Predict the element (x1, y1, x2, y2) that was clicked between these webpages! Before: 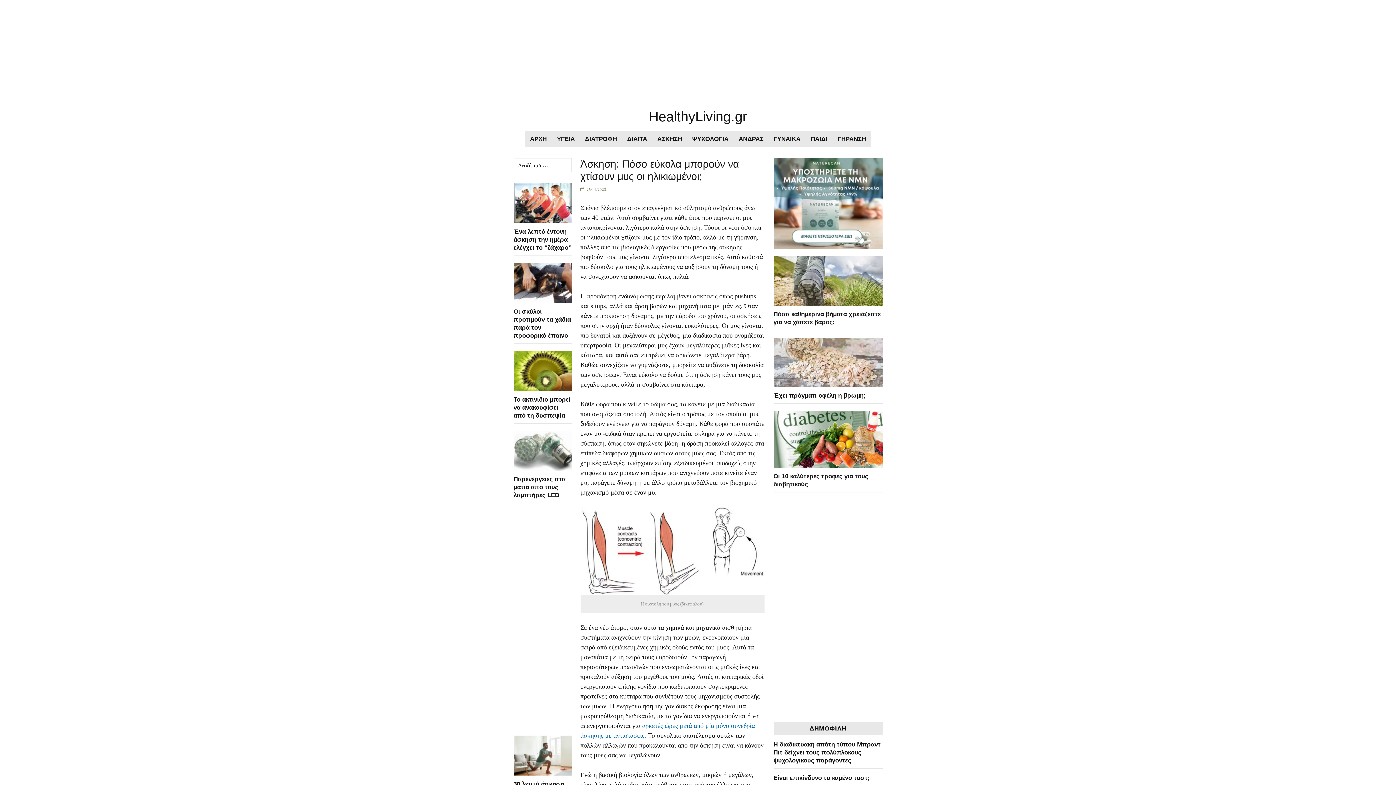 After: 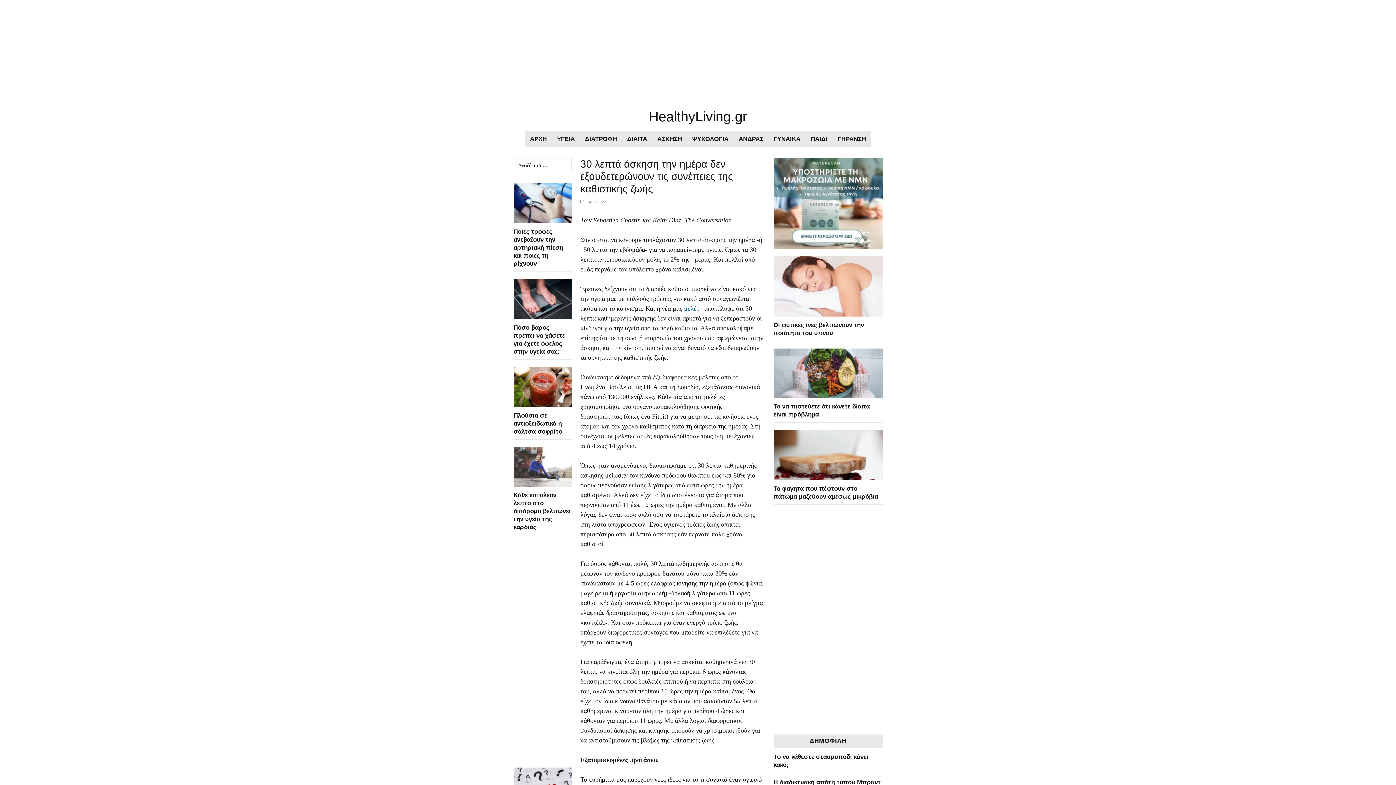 Action: bbox: (513, 734, 571, 824) label: 30 λεπτά άσκηση την ημέρα δεν εξουδετερώνουν τις συνέπειες της καθιστικής ζωής